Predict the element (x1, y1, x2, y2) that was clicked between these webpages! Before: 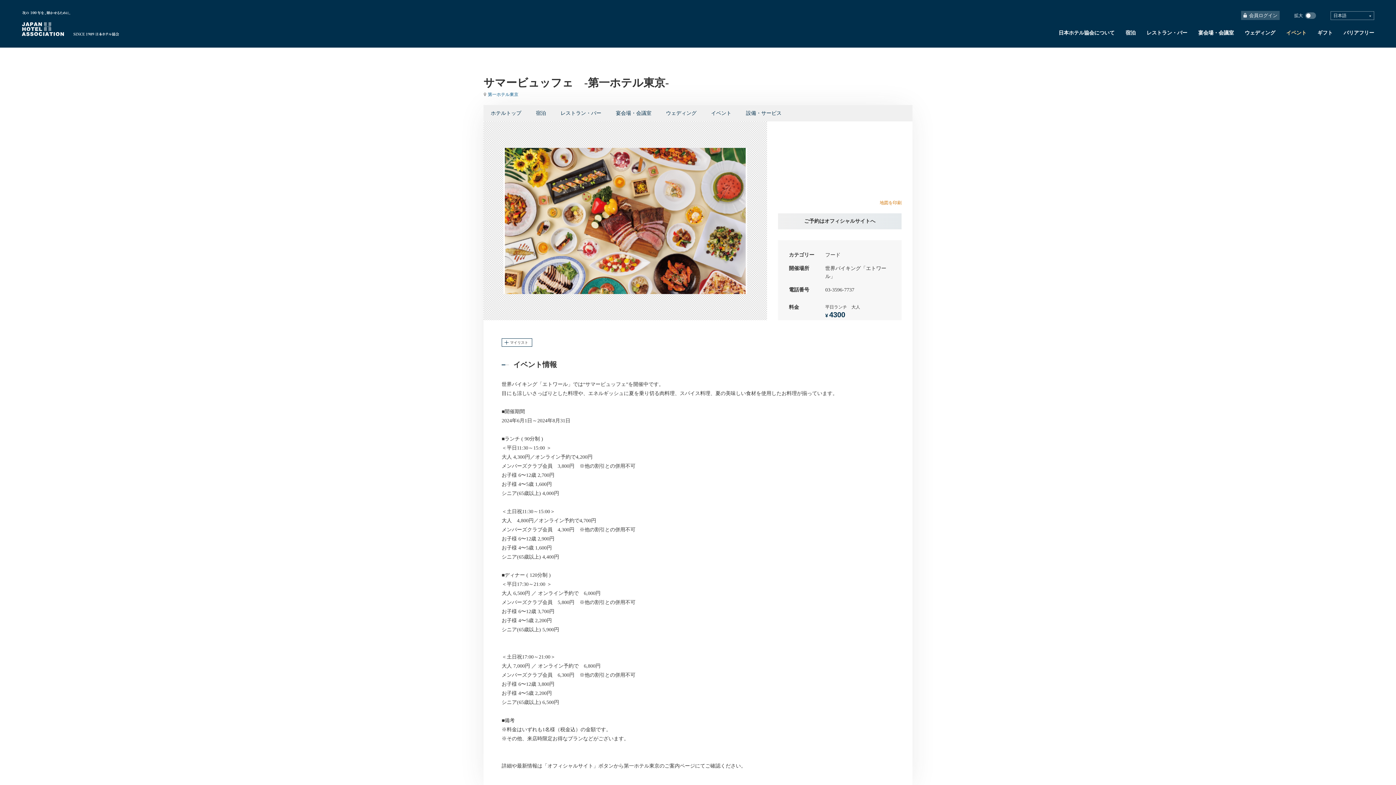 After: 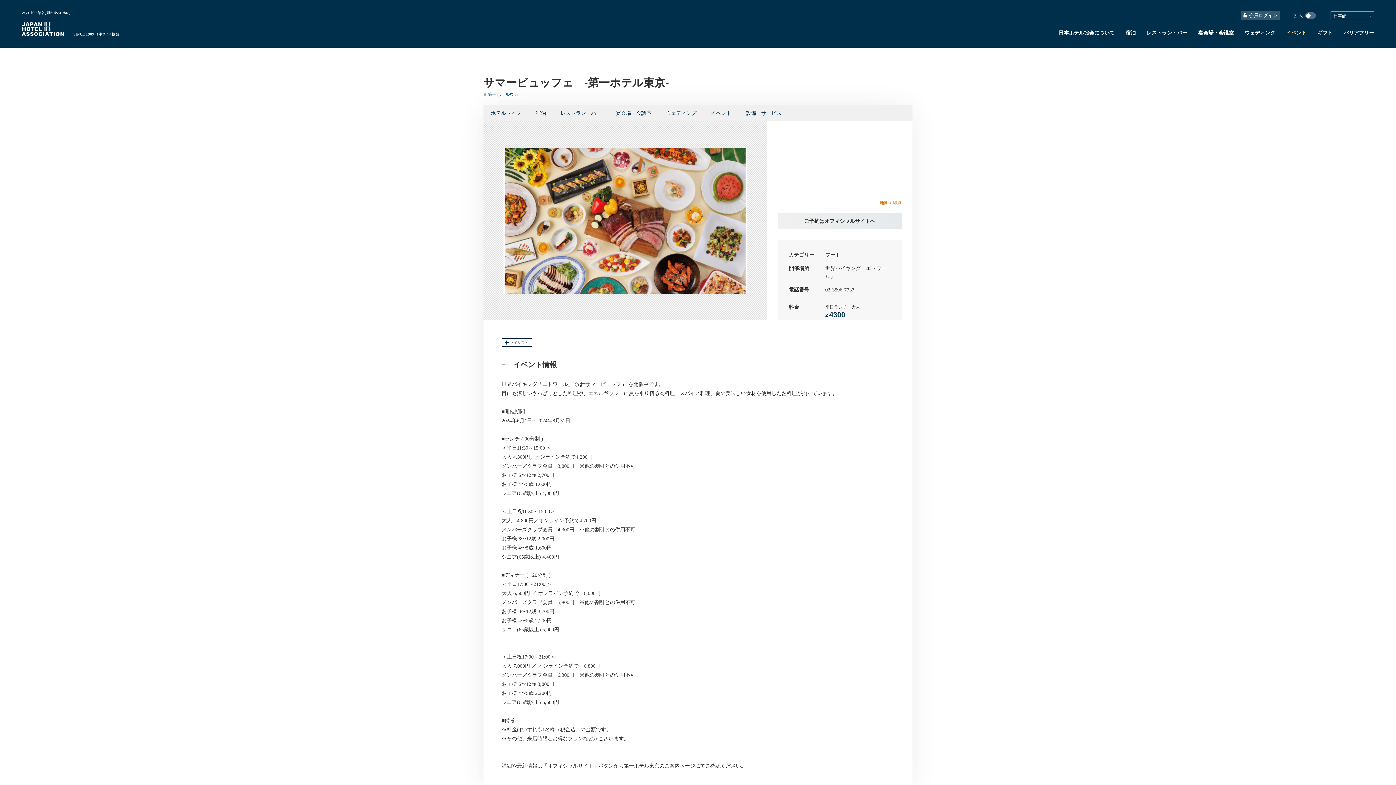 Action: label: 地図を印刷 bbox: (880, 200, 901, 205)